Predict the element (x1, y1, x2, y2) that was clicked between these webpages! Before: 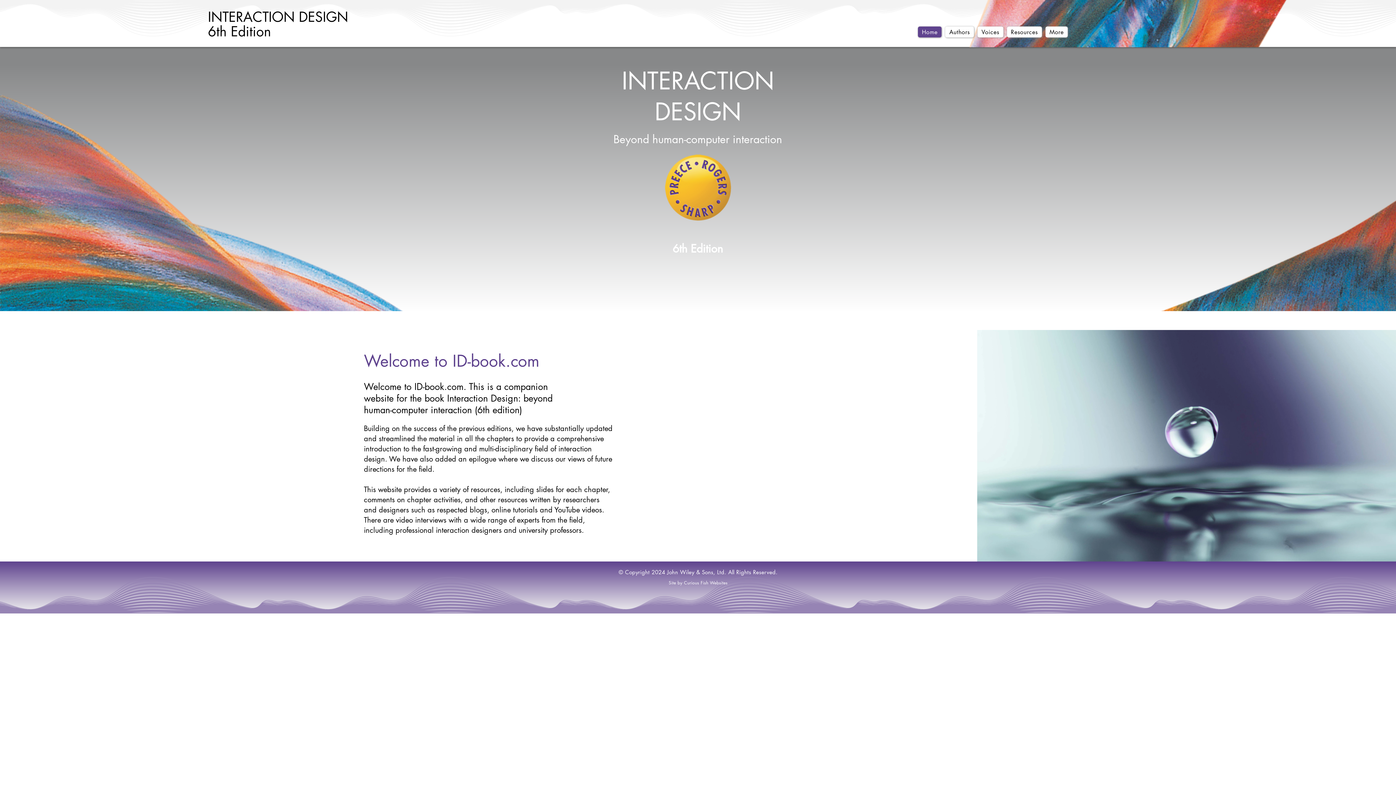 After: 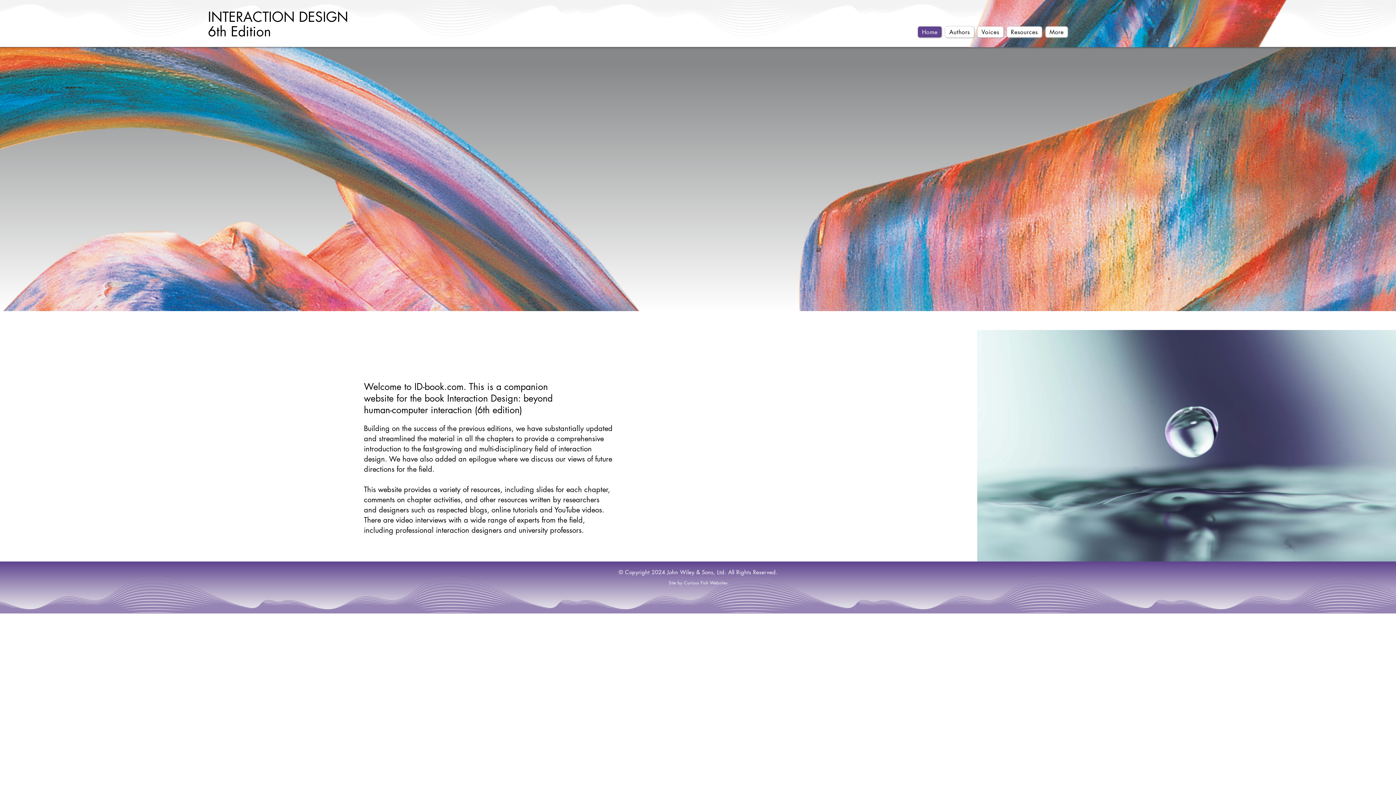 Action: label: Beyond human-computer interaction bbox: (613, 132, 782, 146)